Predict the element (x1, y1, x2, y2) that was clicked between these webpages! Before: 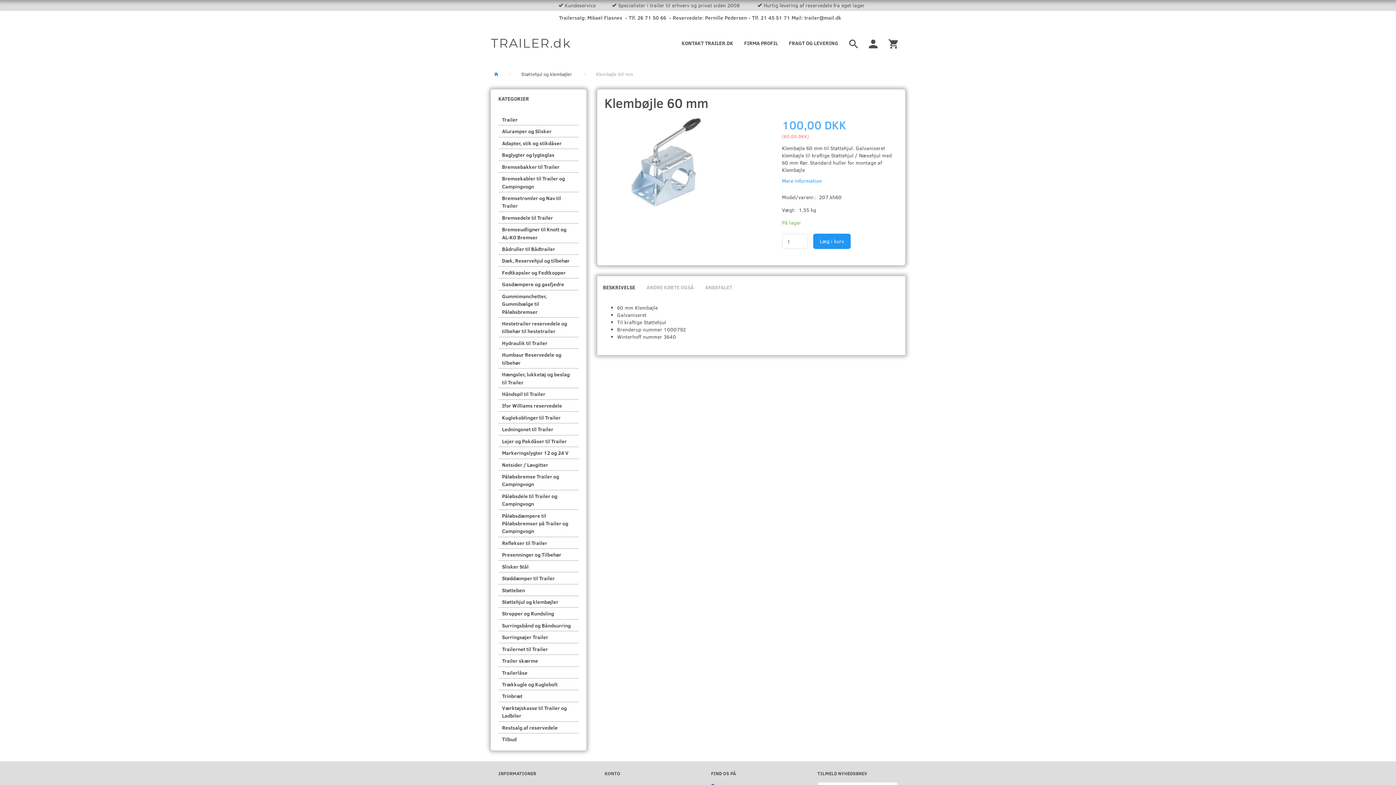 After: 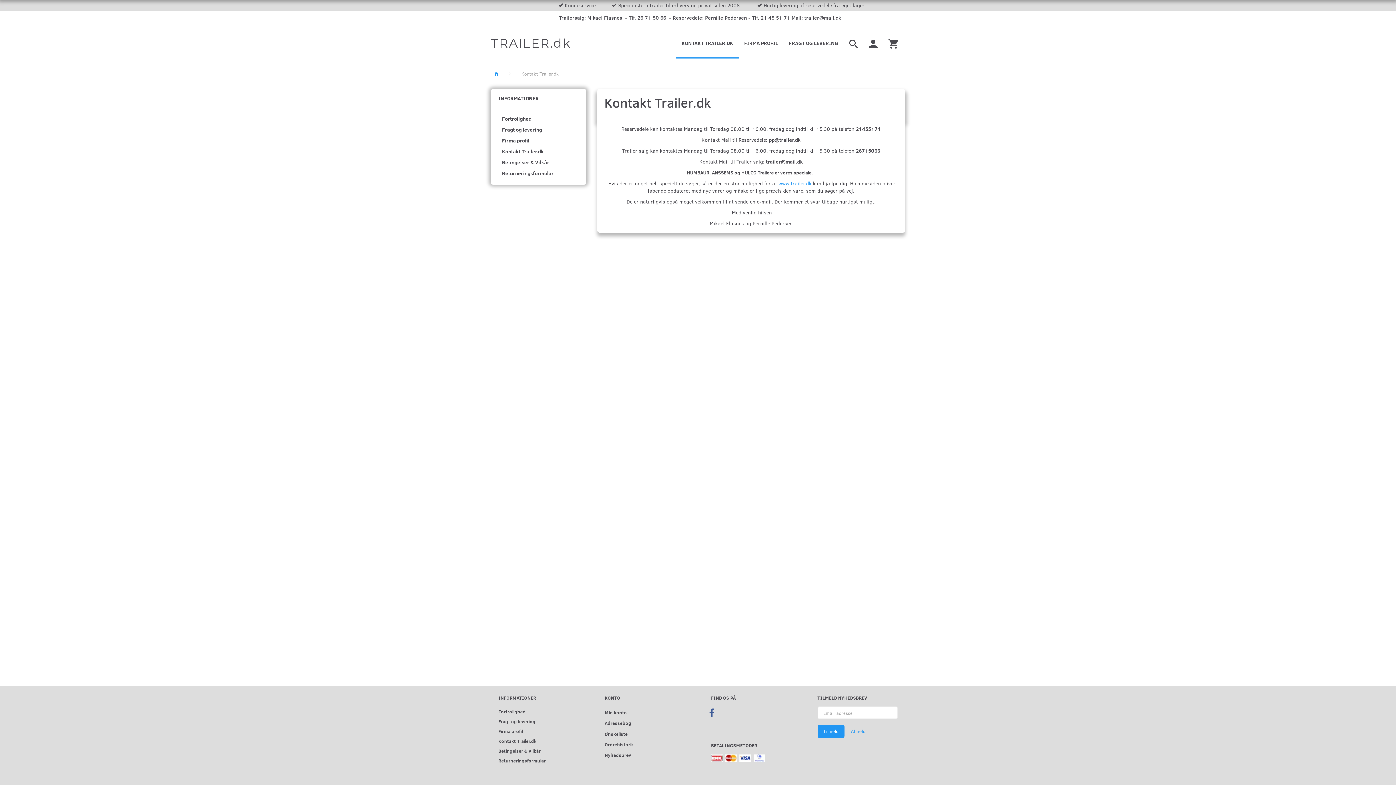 Action: label: KONTAKT TRAILER.DK bbox: (676, 28, 738, 58)